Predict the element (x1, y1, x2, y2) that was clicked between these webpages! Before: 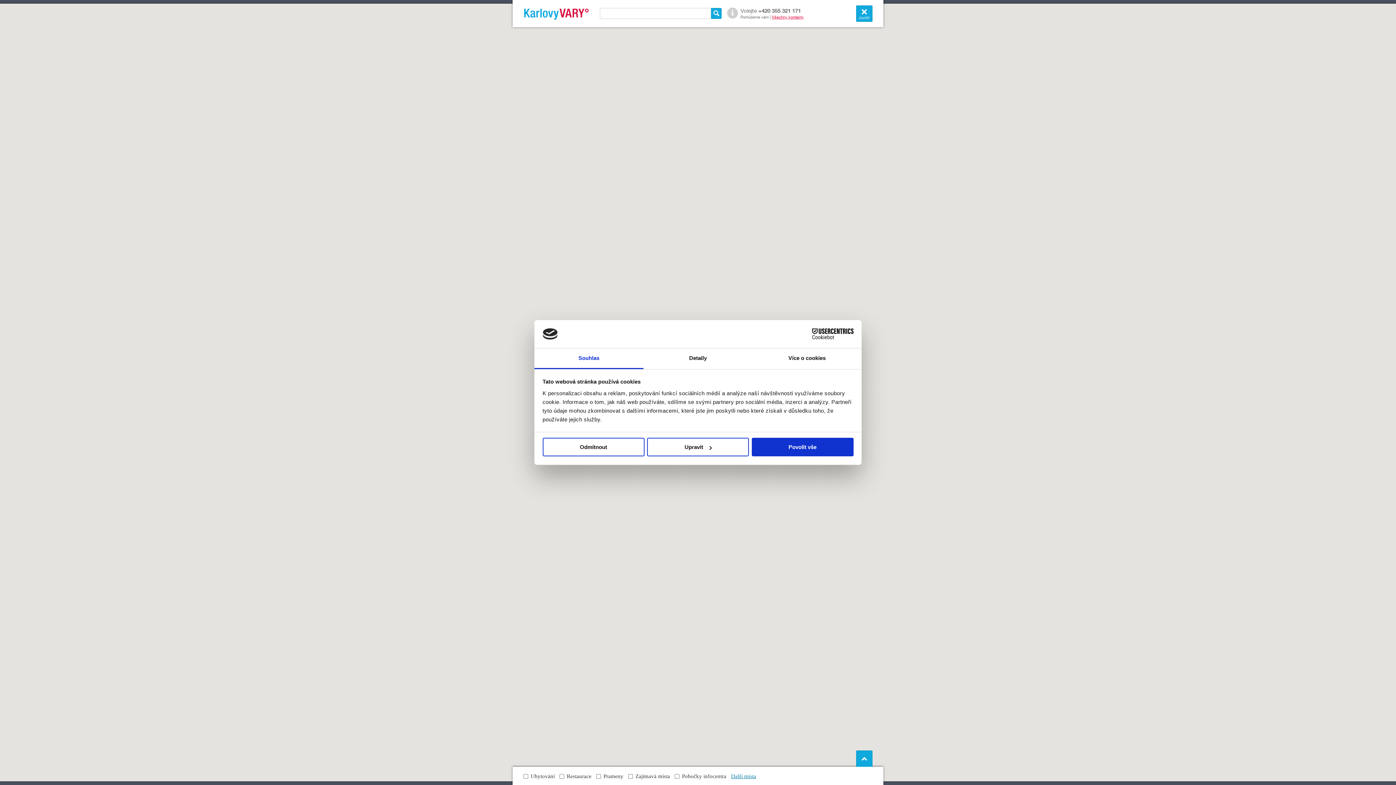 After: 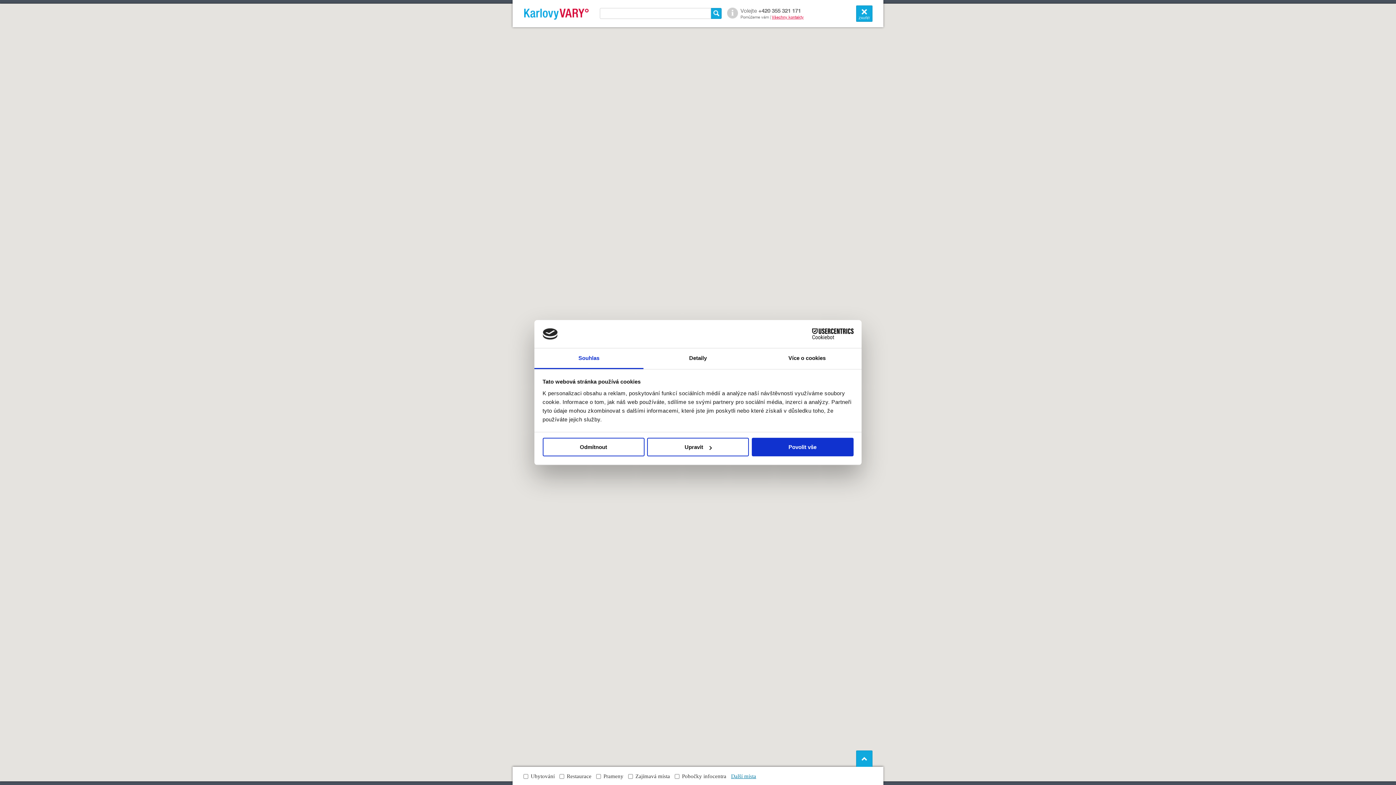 Action: label: Cookiebot - opens in a new window bbox: (790, 328, 853, 339)